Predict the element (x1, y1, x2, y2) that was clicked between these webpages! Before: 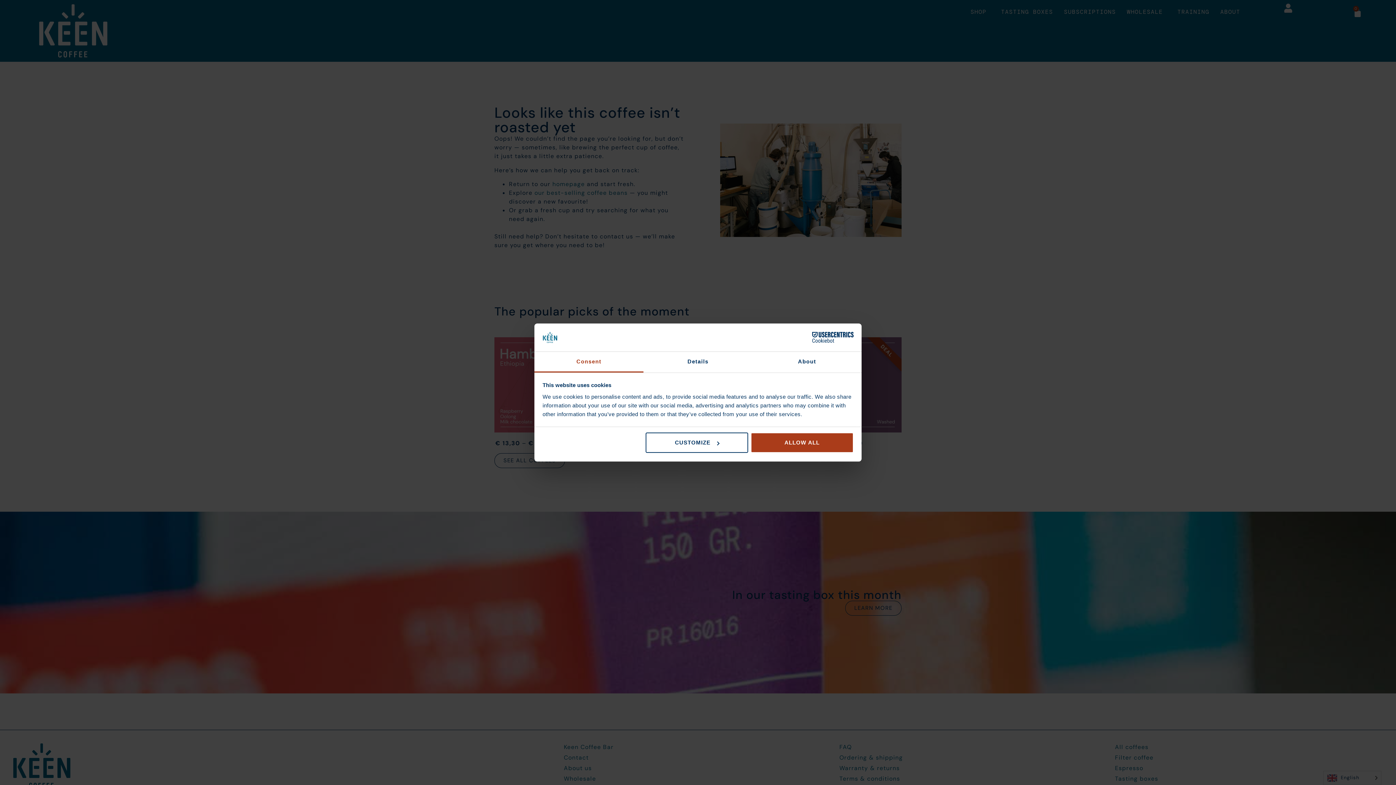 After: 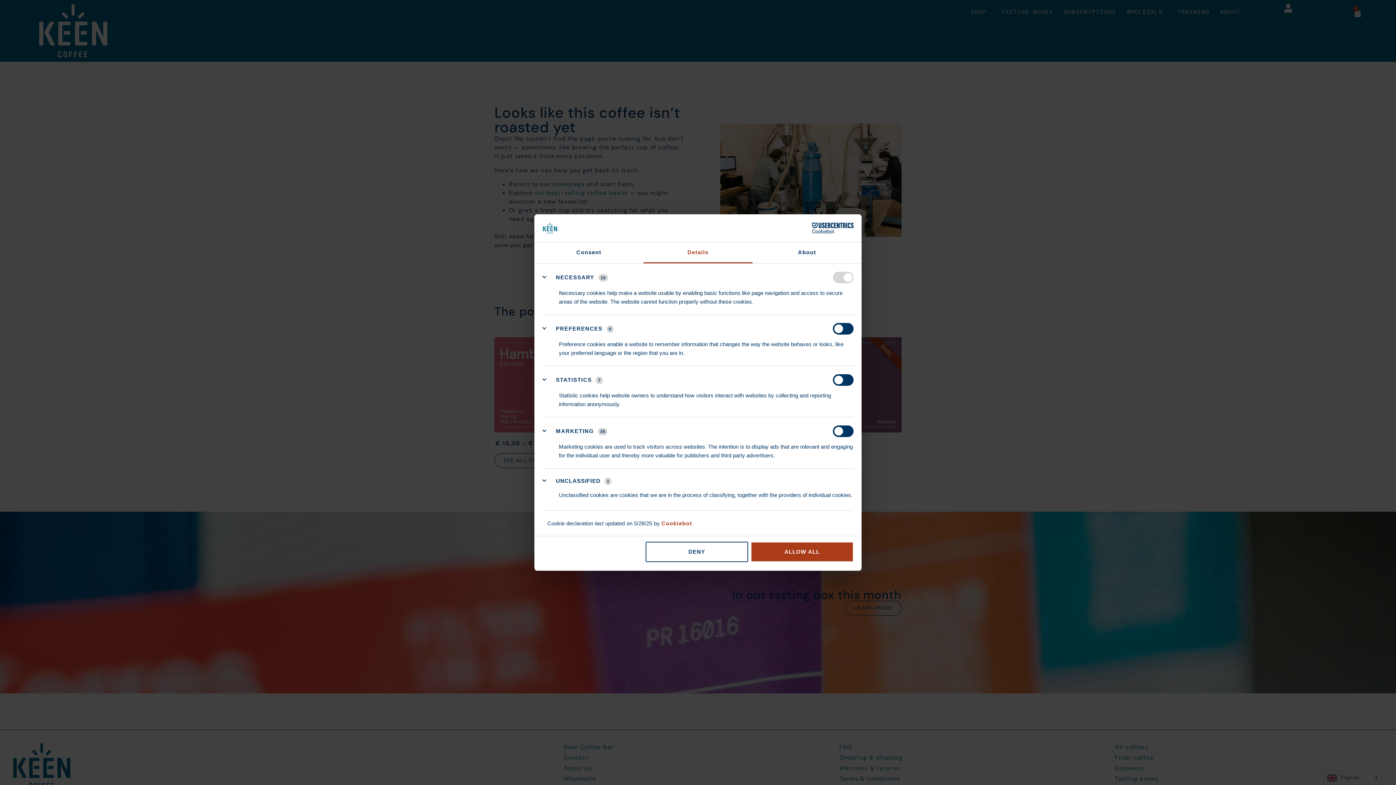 Action: bbox: (645, 432, 748, 453) label: CUSTOMIZE